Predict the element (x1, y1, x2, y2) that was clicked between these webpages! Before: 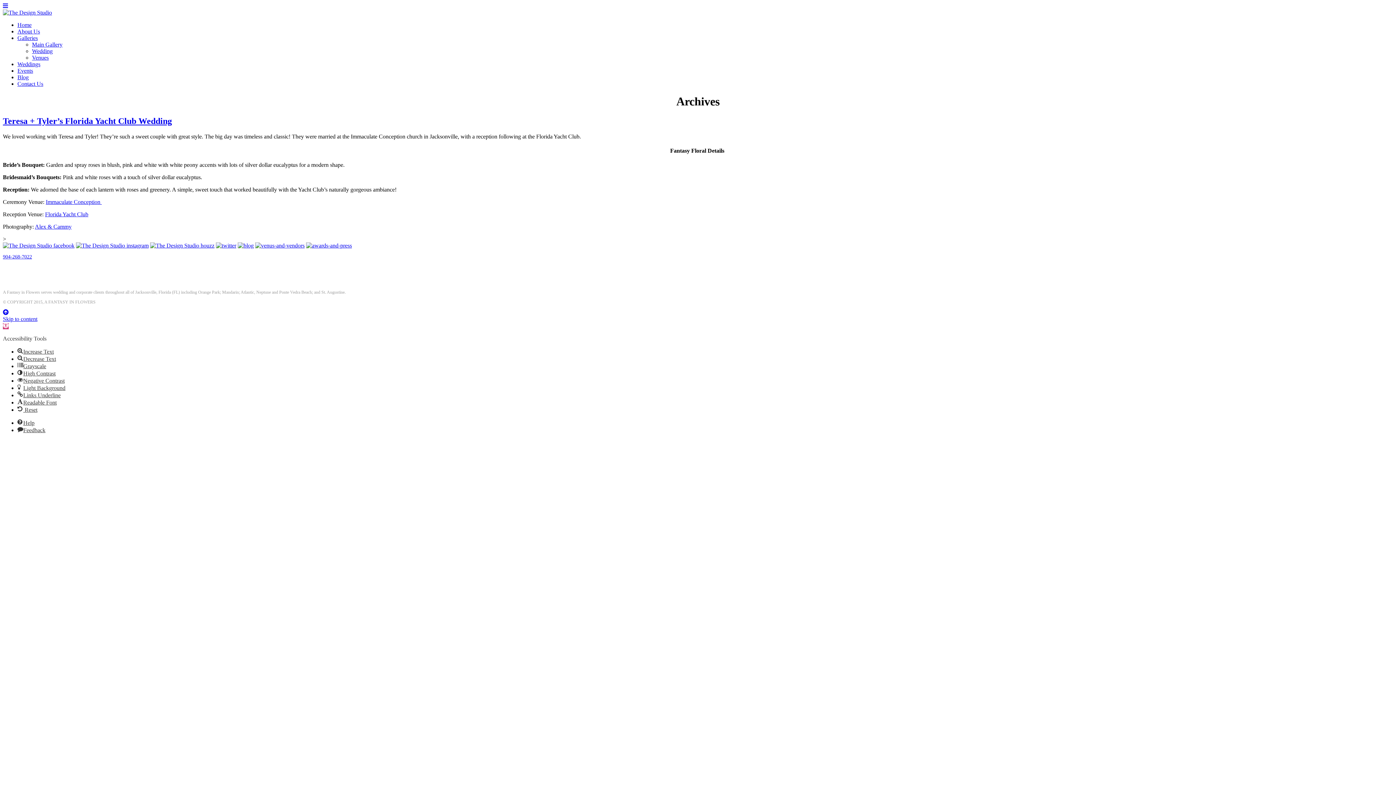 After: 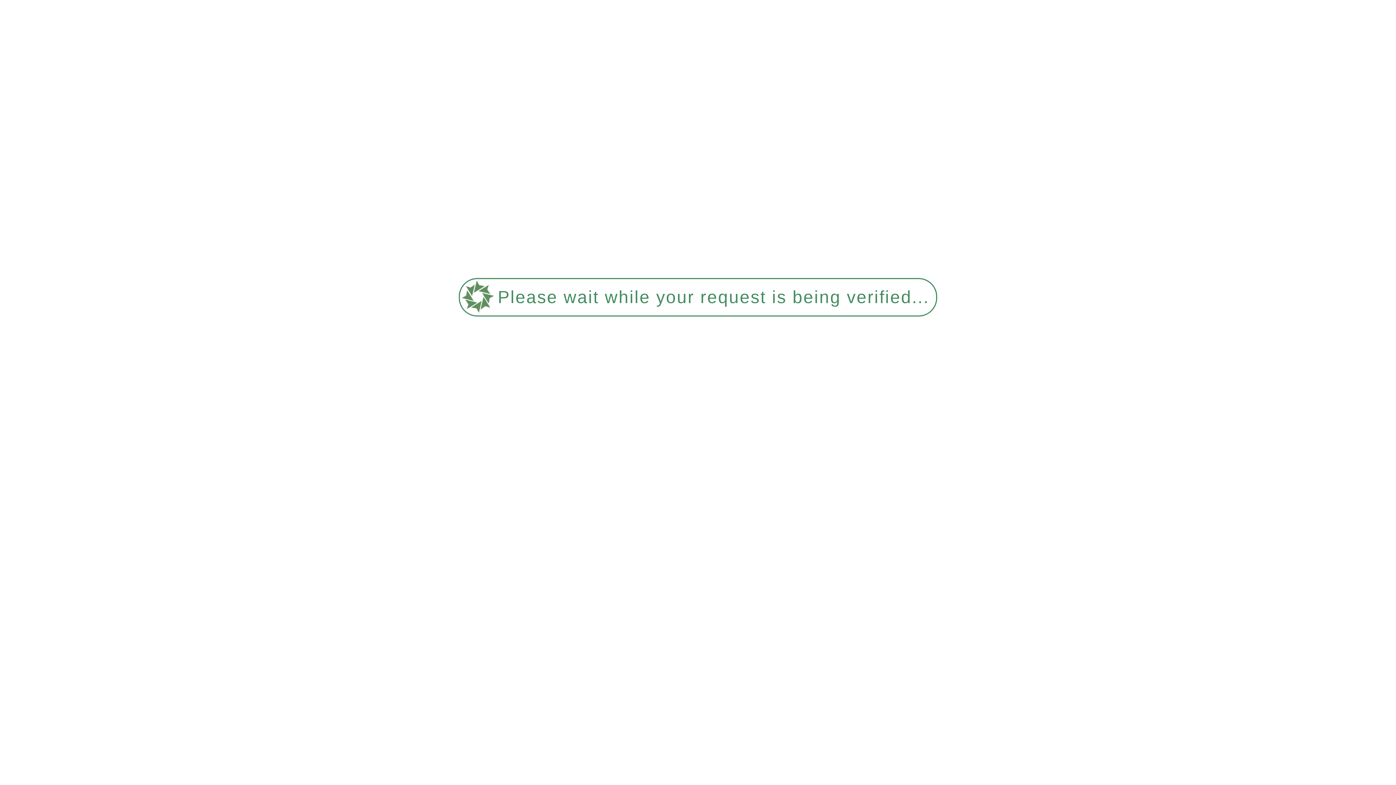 Action: bbox: (32, 48, 52, 54) label: Wedding